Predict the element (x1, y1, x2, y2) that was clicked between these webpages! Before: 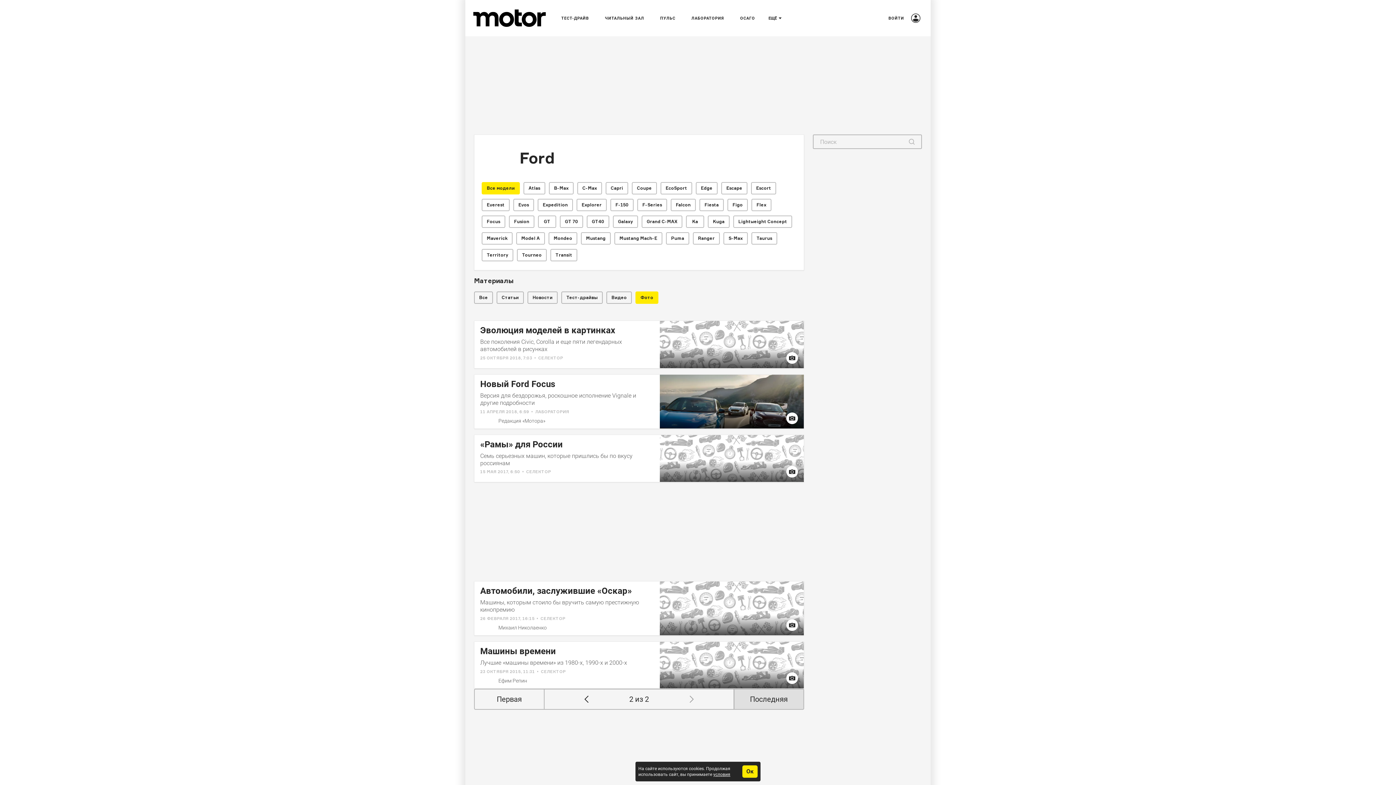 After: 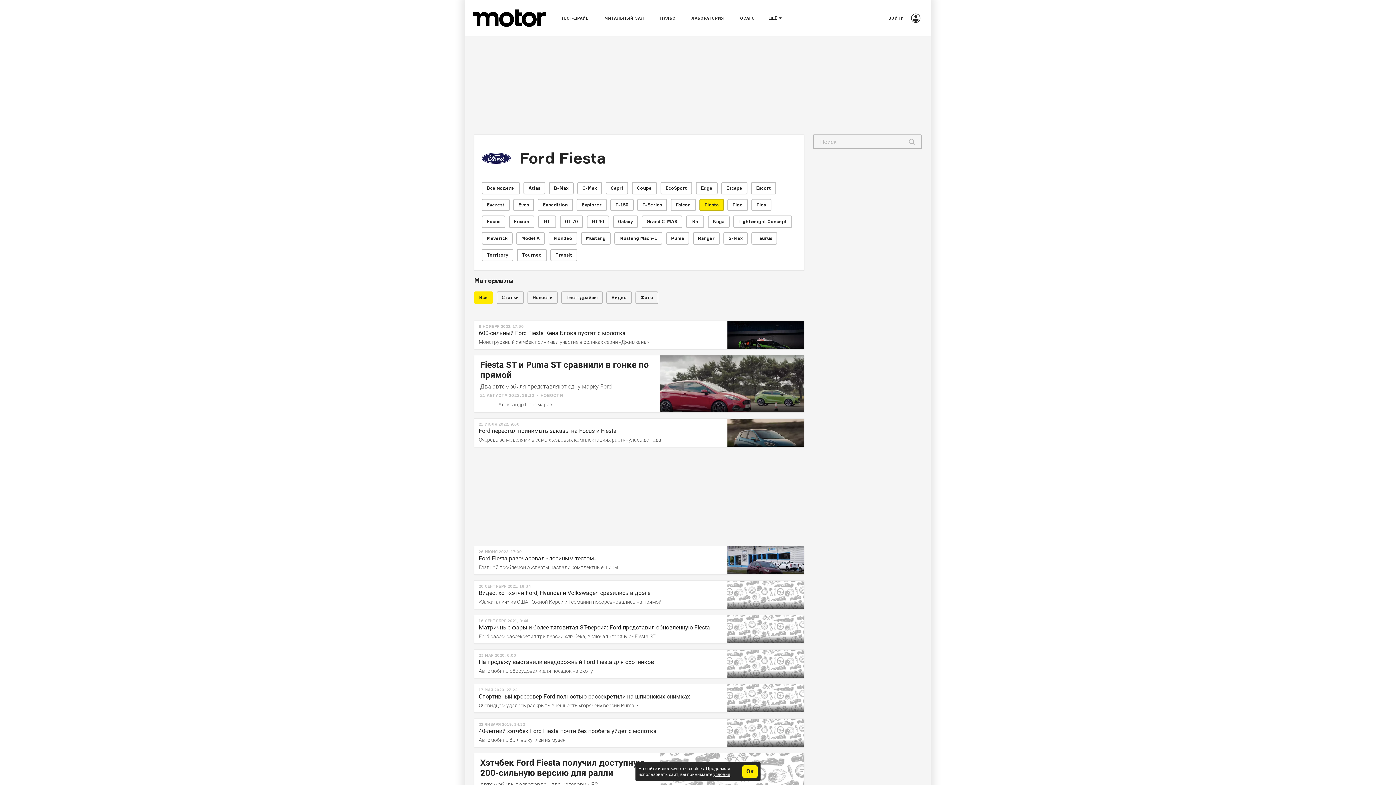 Action: label: Fiesta bbox: (699, 199, 724, 208)